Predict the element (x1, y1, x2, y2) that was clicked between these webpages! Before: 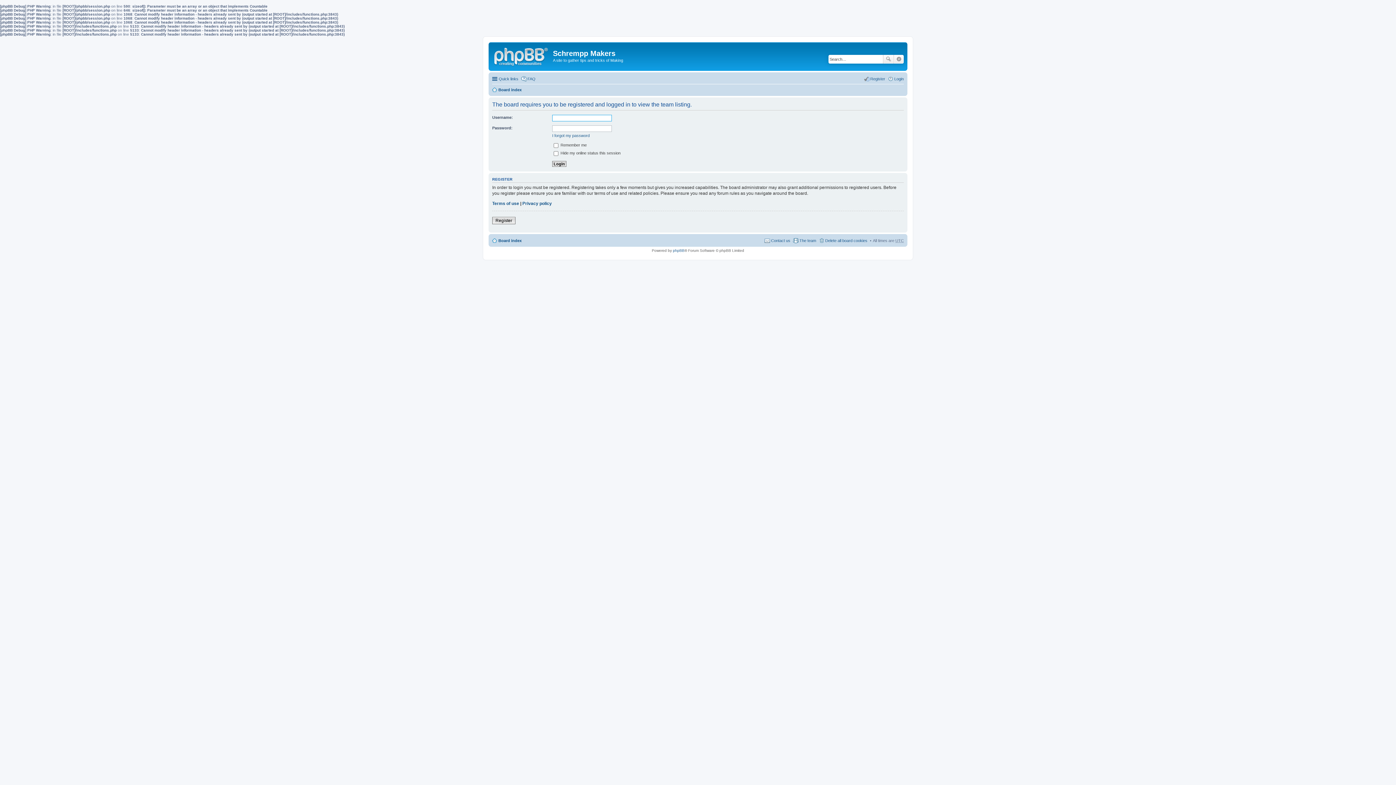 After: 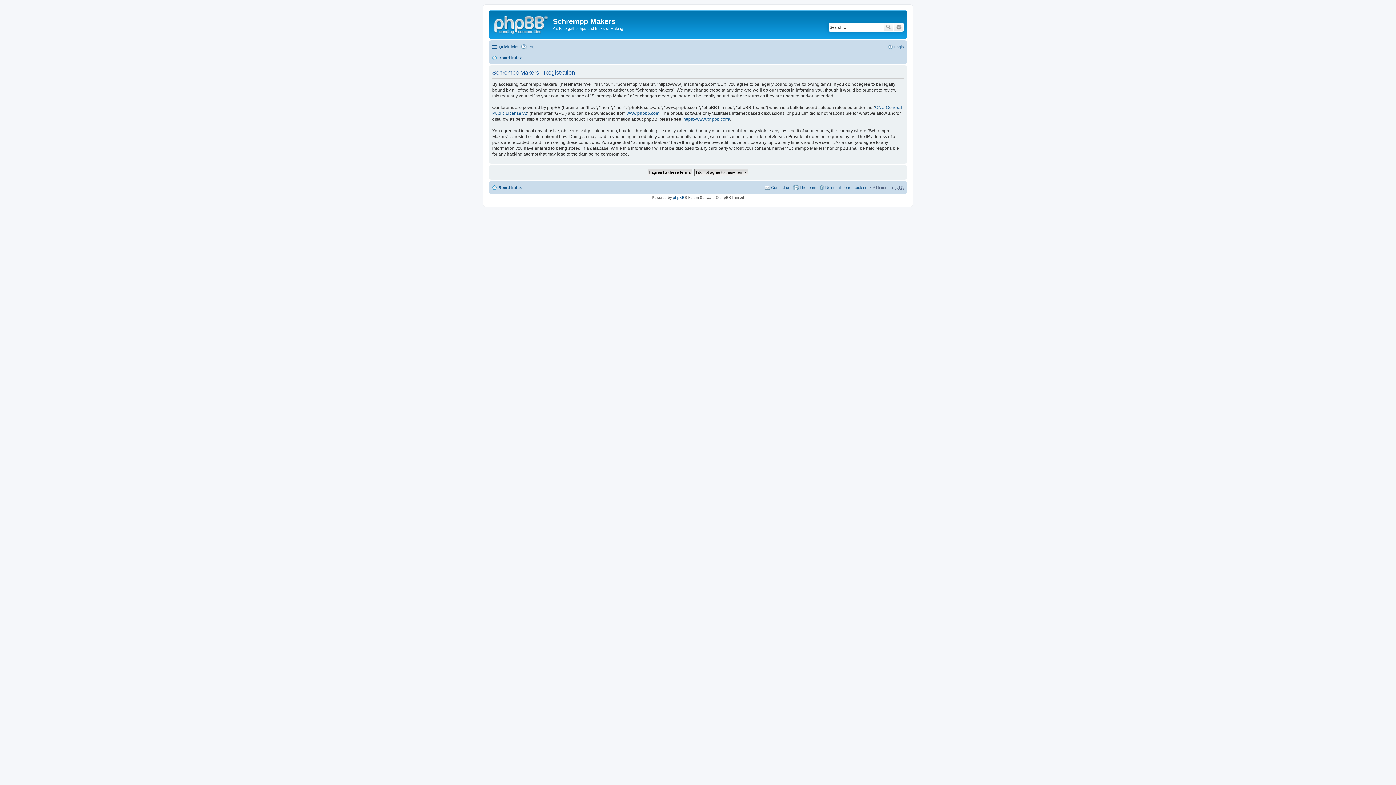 Action: bbox: (864, 74, 885, 83) label: Register